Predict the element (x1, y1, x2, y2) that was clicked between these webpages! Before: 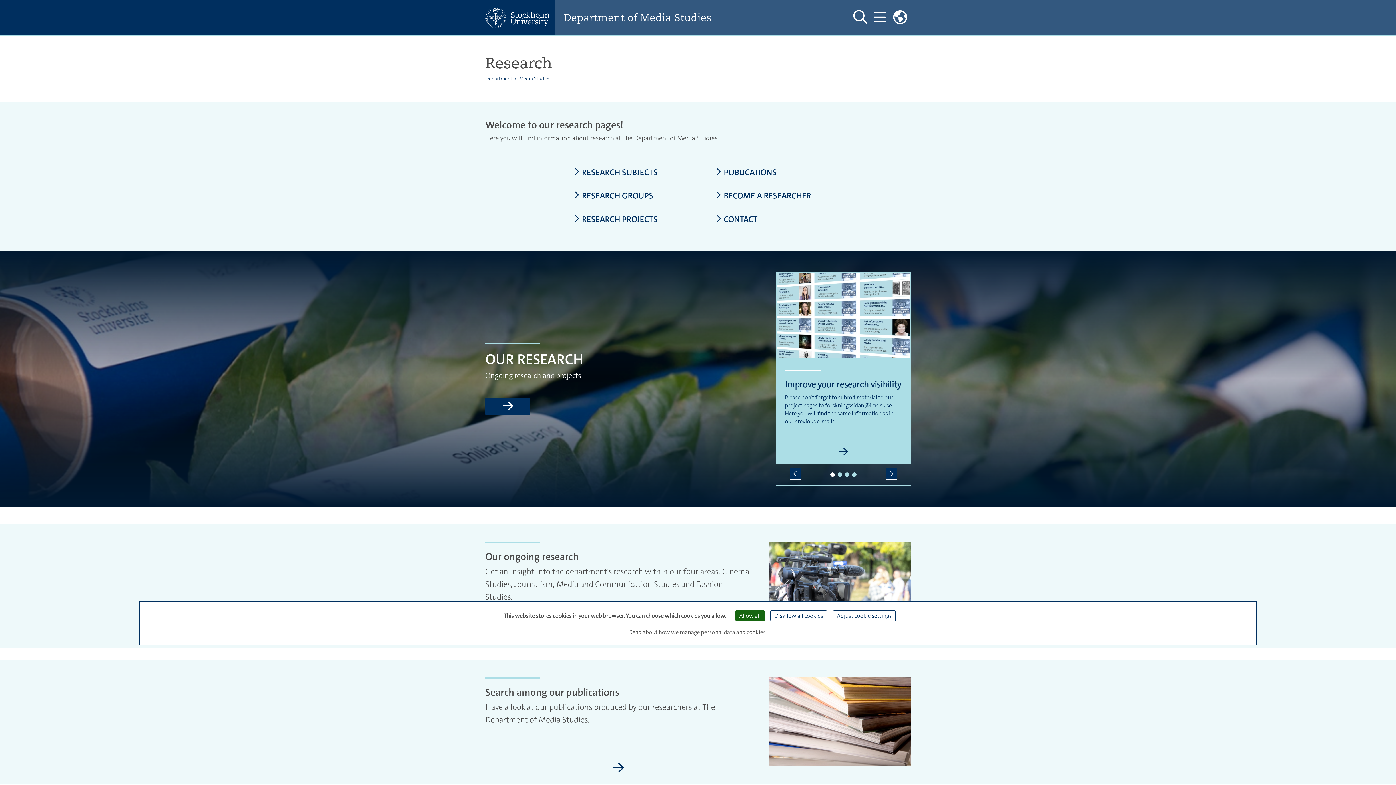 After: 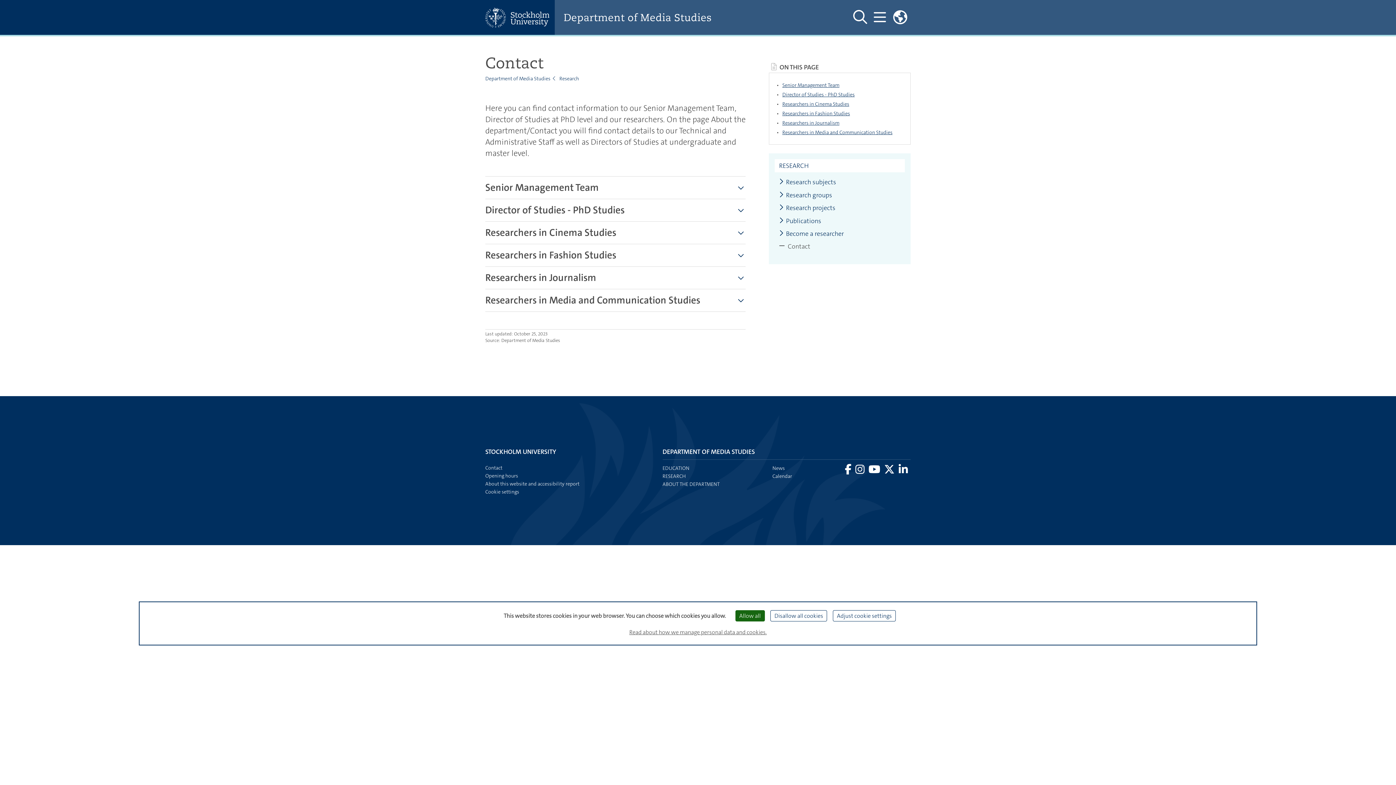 Action: label: CONTACT bbox: (715, 214, 822, 223)